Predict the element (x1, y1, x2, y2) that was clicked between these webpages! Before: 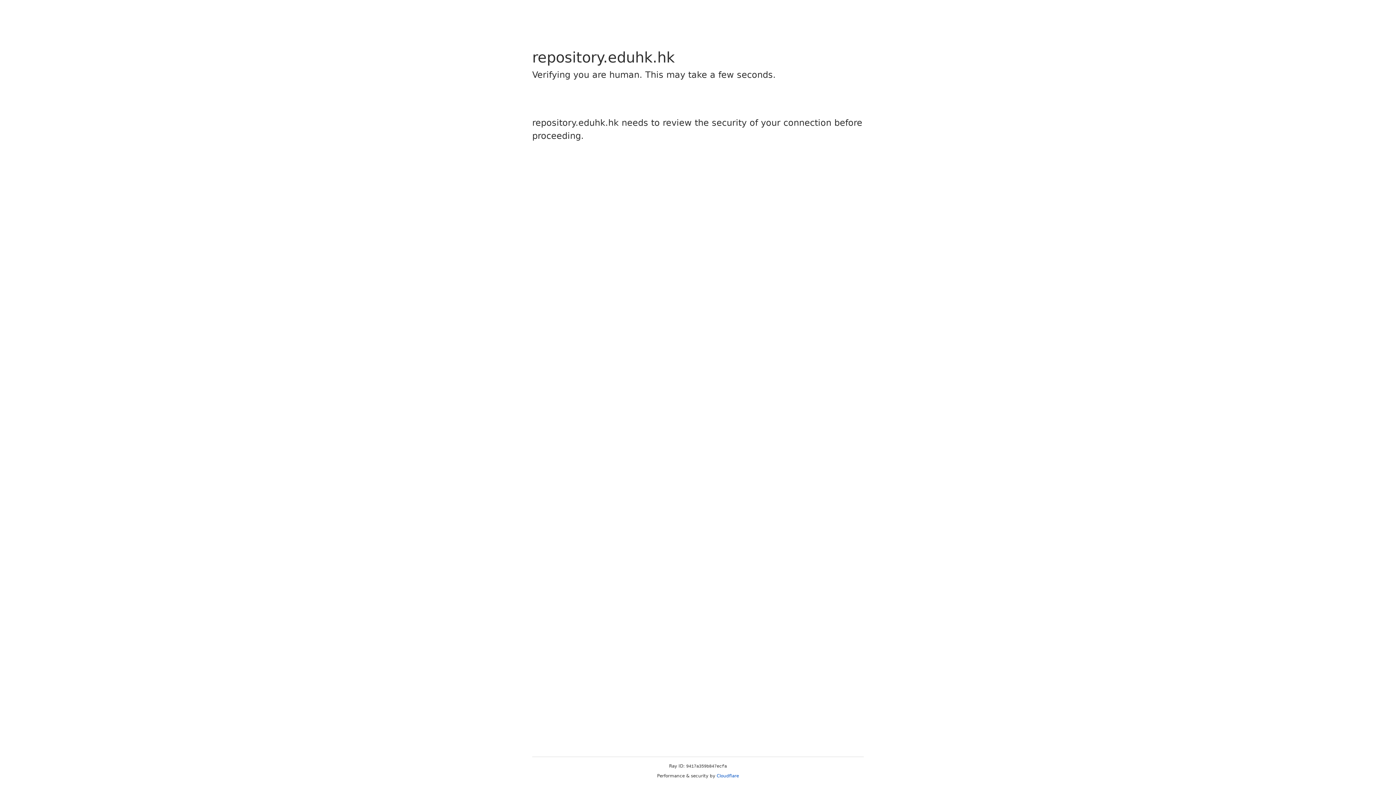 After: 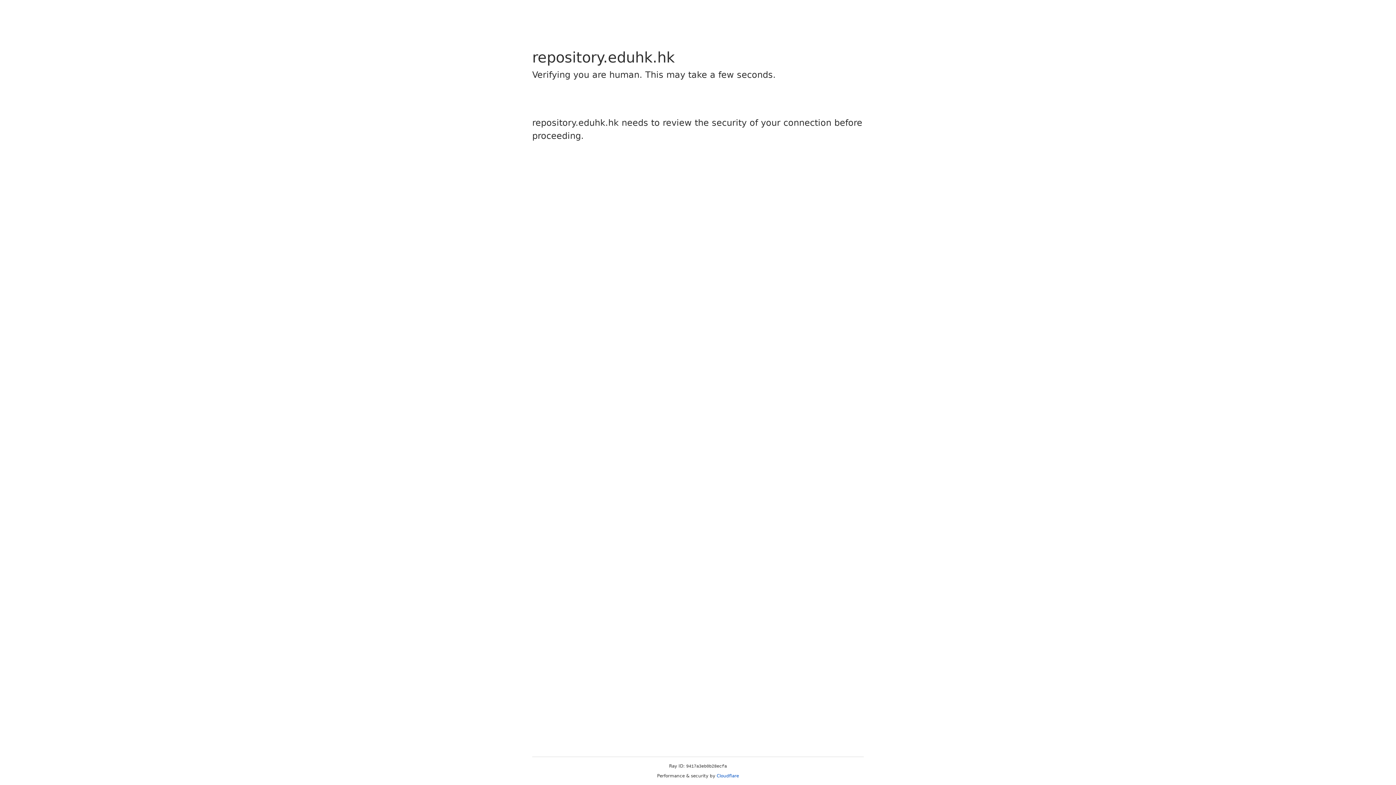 Action: label: Cloudflare bbox: (716, 773, 739, 778)